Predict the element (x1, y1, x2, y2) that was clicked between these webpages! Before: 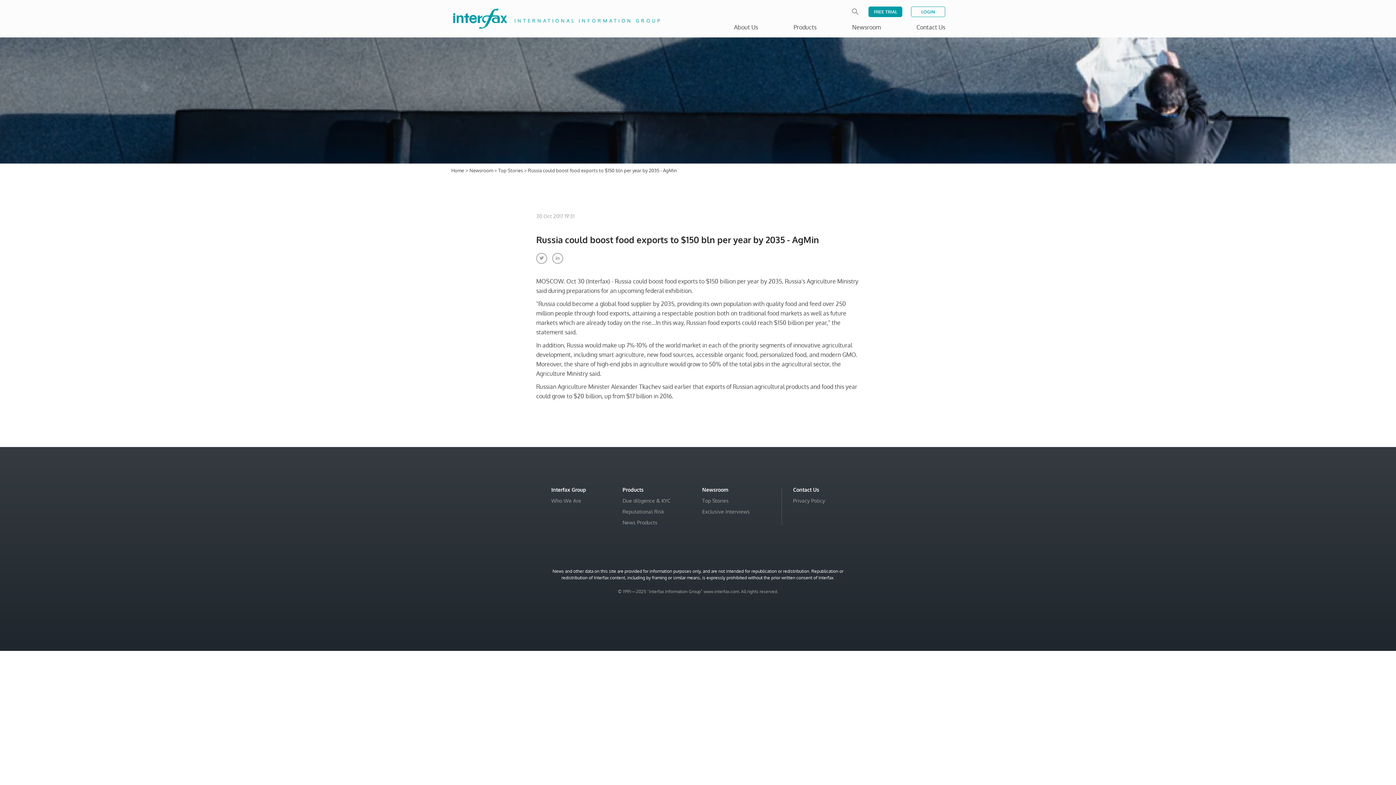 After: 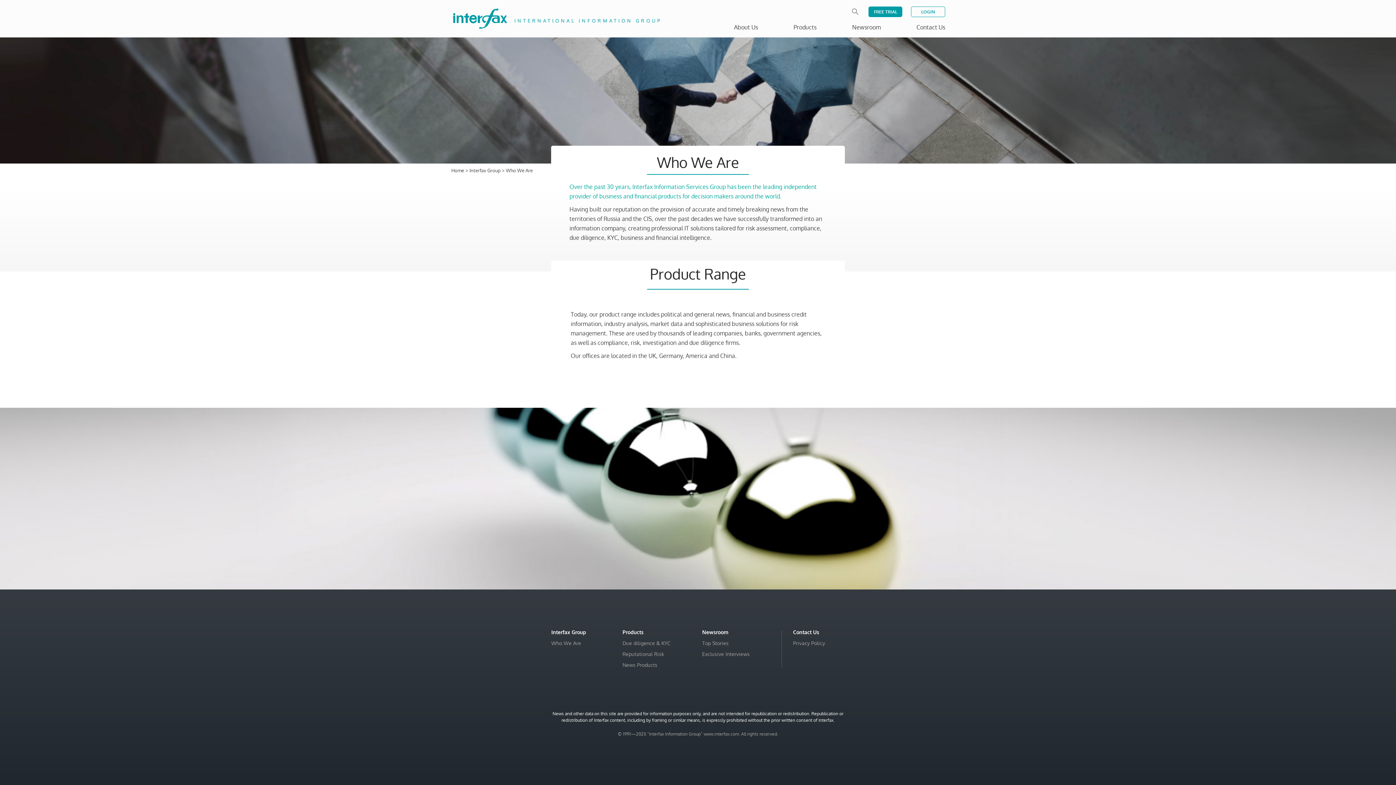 Action: label: Who We Are bbox: (551, 497, 581, 504)